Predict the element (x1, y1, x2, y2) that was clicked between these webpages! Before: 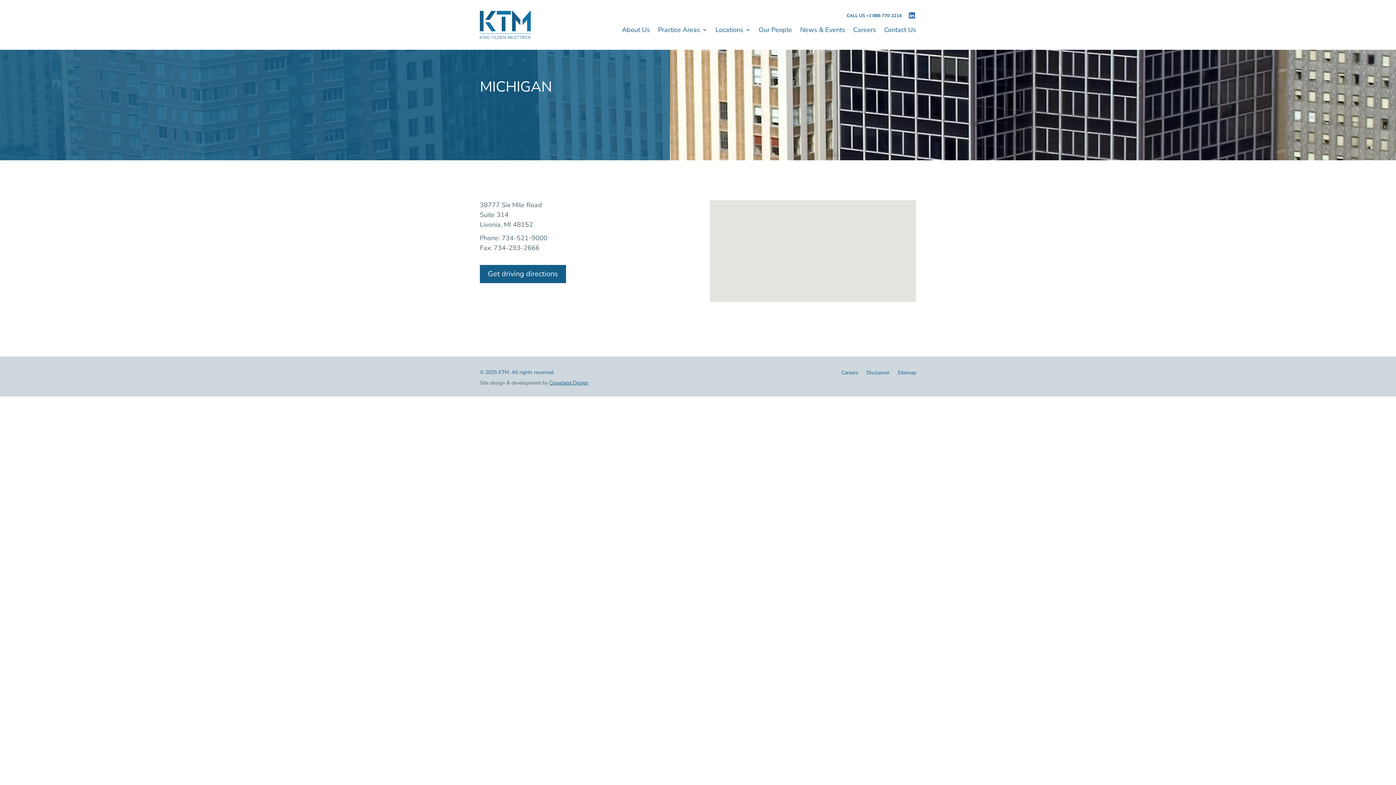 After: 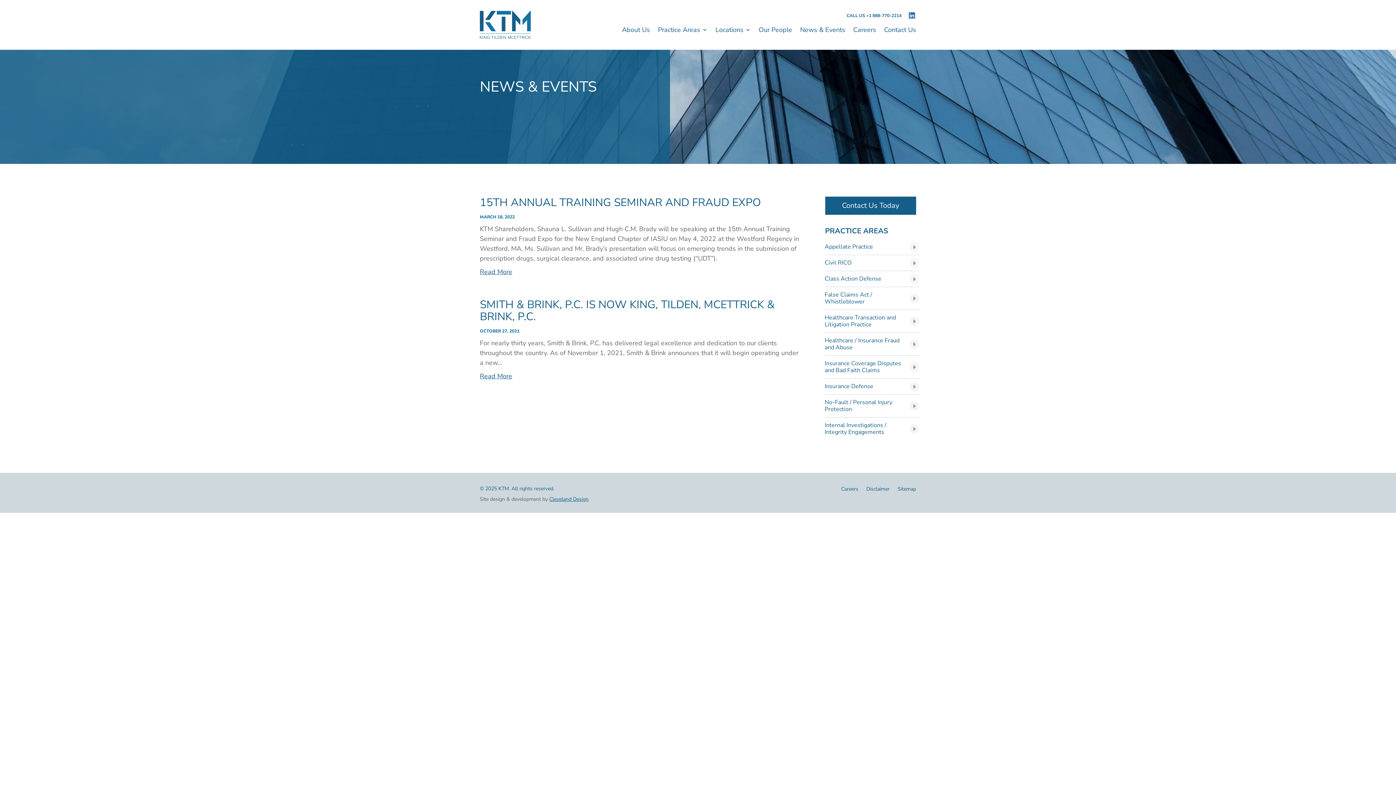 Action: bbox: (800, 27, 845, 37) label: News & Events